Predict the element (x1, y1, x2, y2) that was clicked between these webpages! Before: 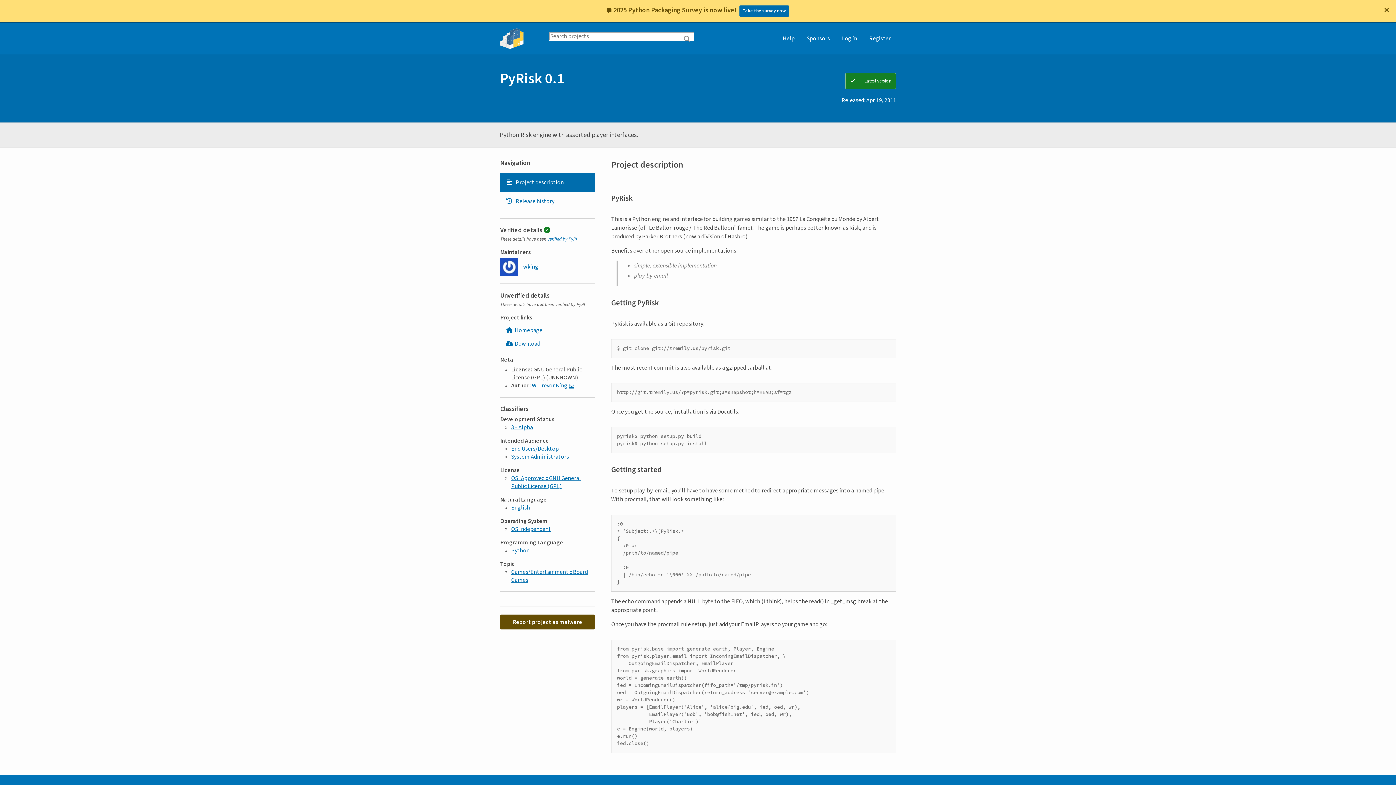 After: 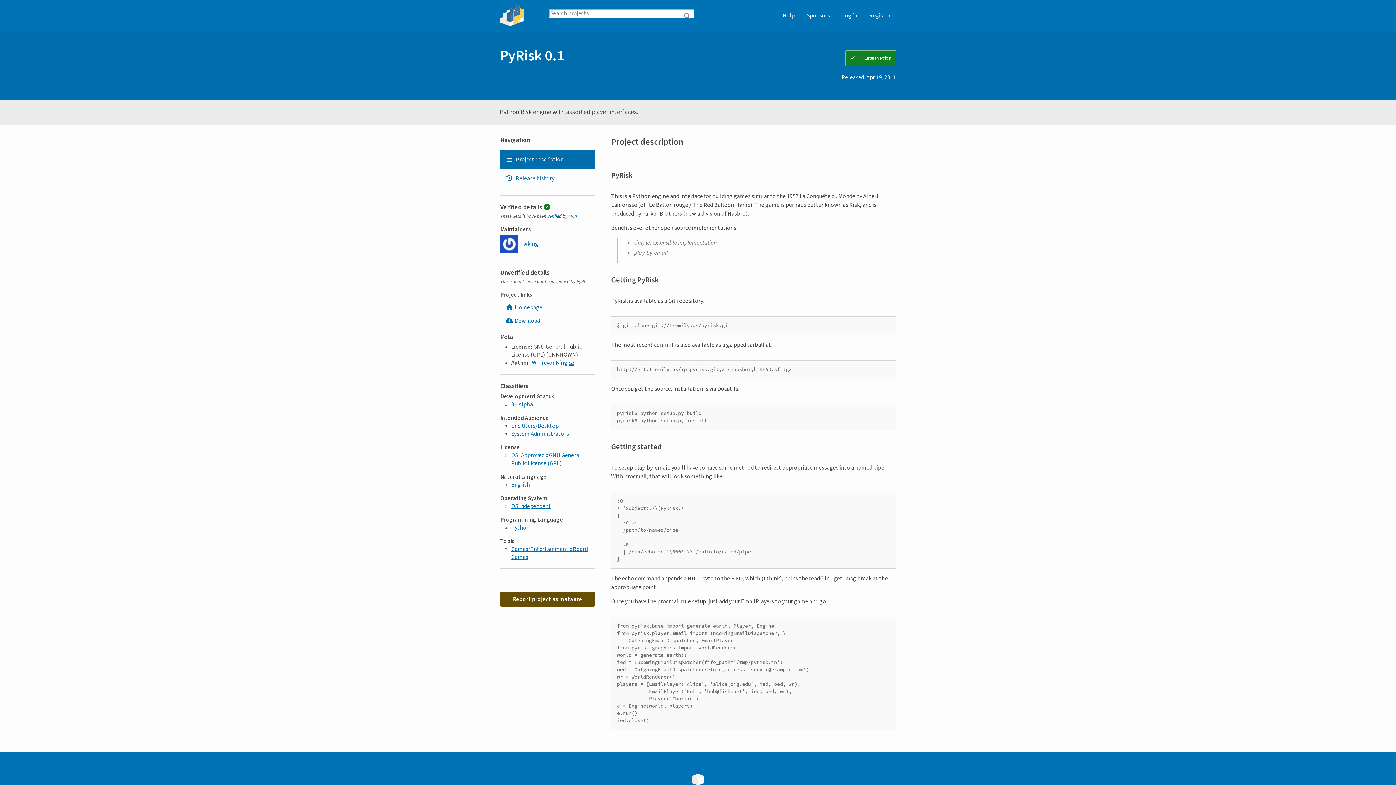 Action: bbox: (1382, 5, 1390, 13) label: Close